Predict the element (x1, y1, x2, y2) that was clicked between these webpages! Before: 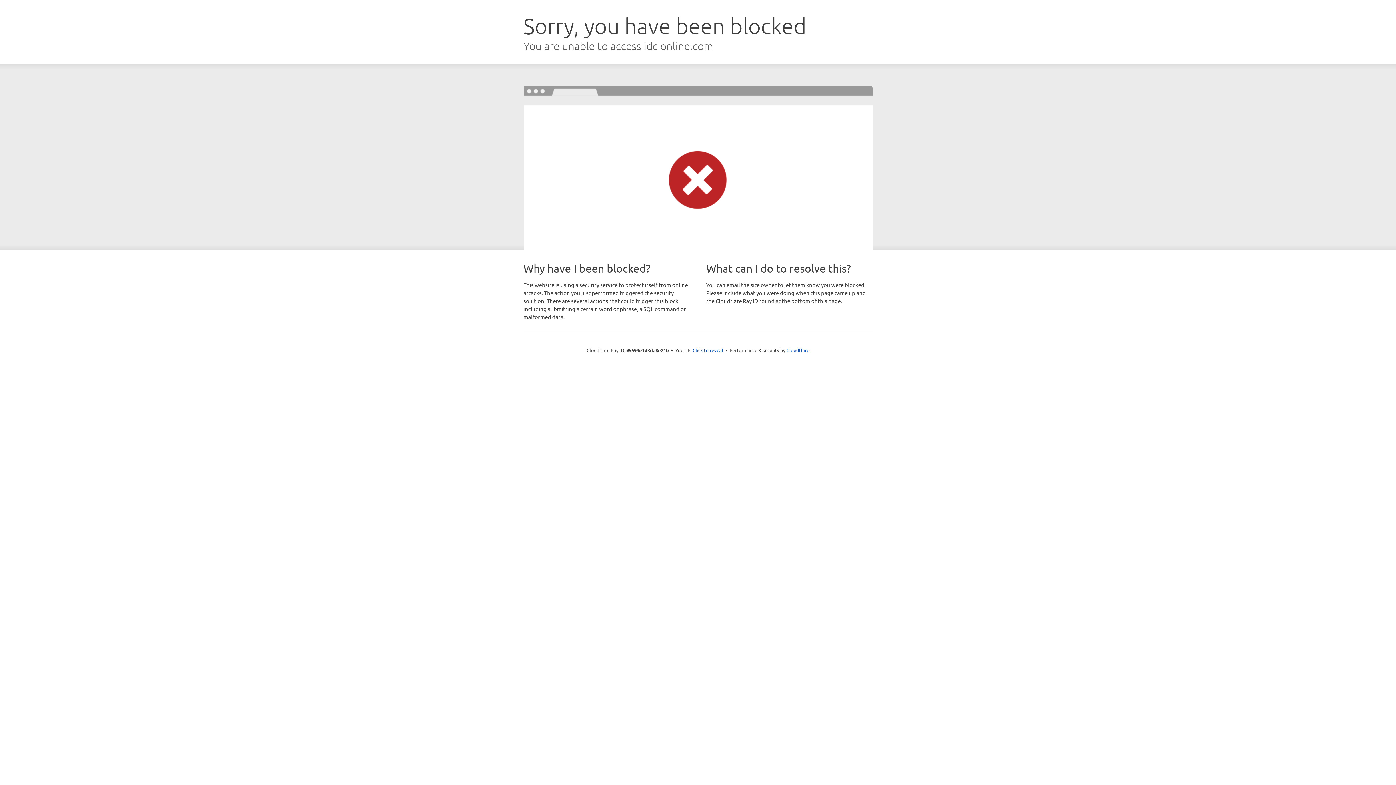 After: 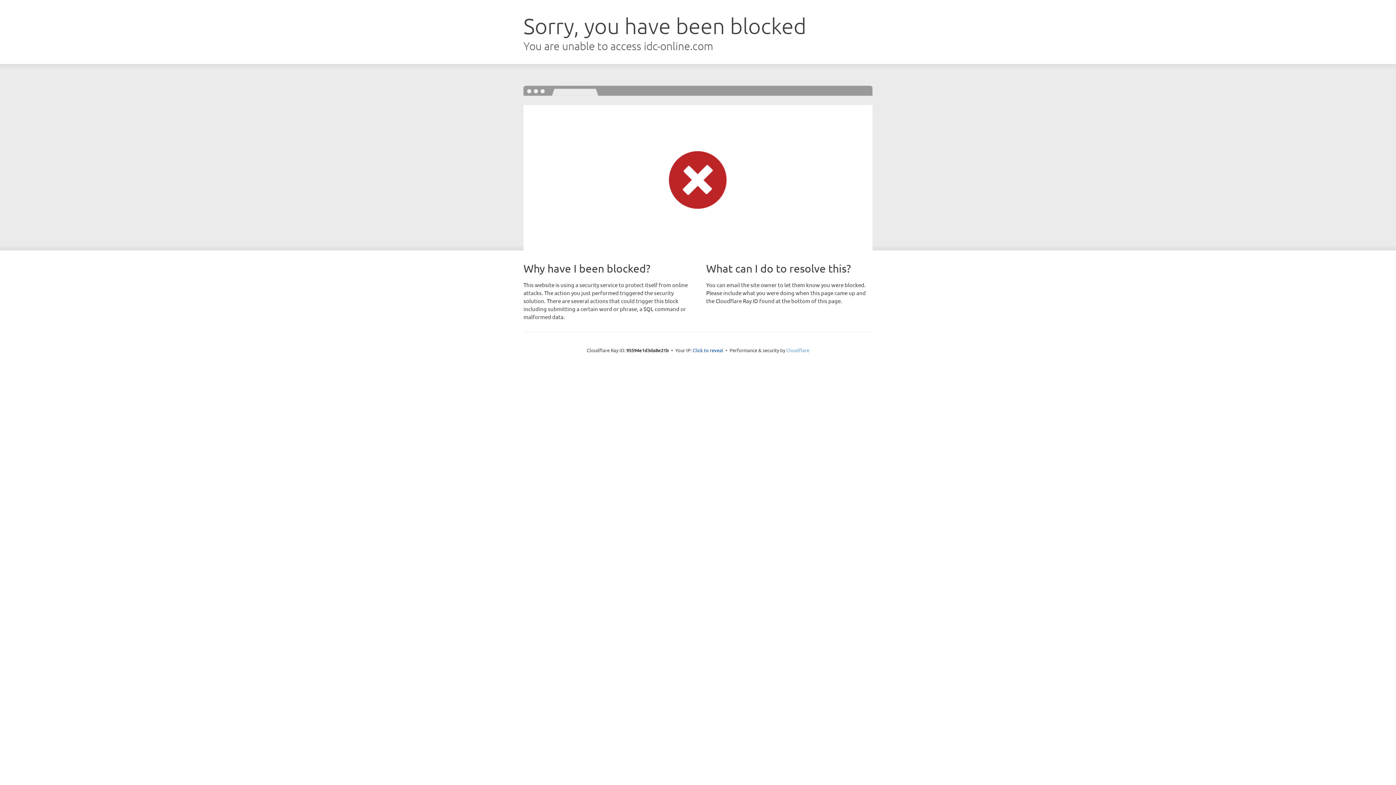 Action: label: Cloudflare bbox: (786, 347, 809, 353)